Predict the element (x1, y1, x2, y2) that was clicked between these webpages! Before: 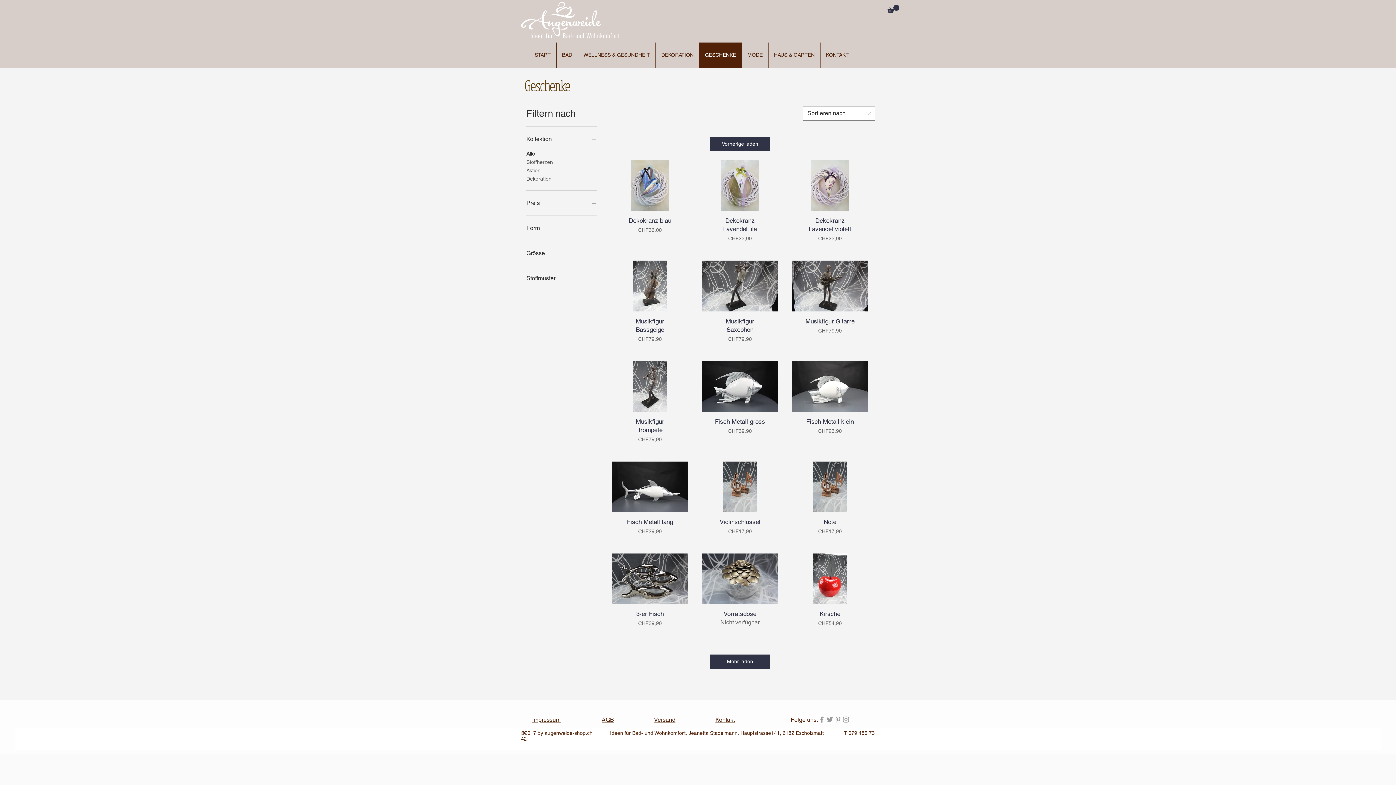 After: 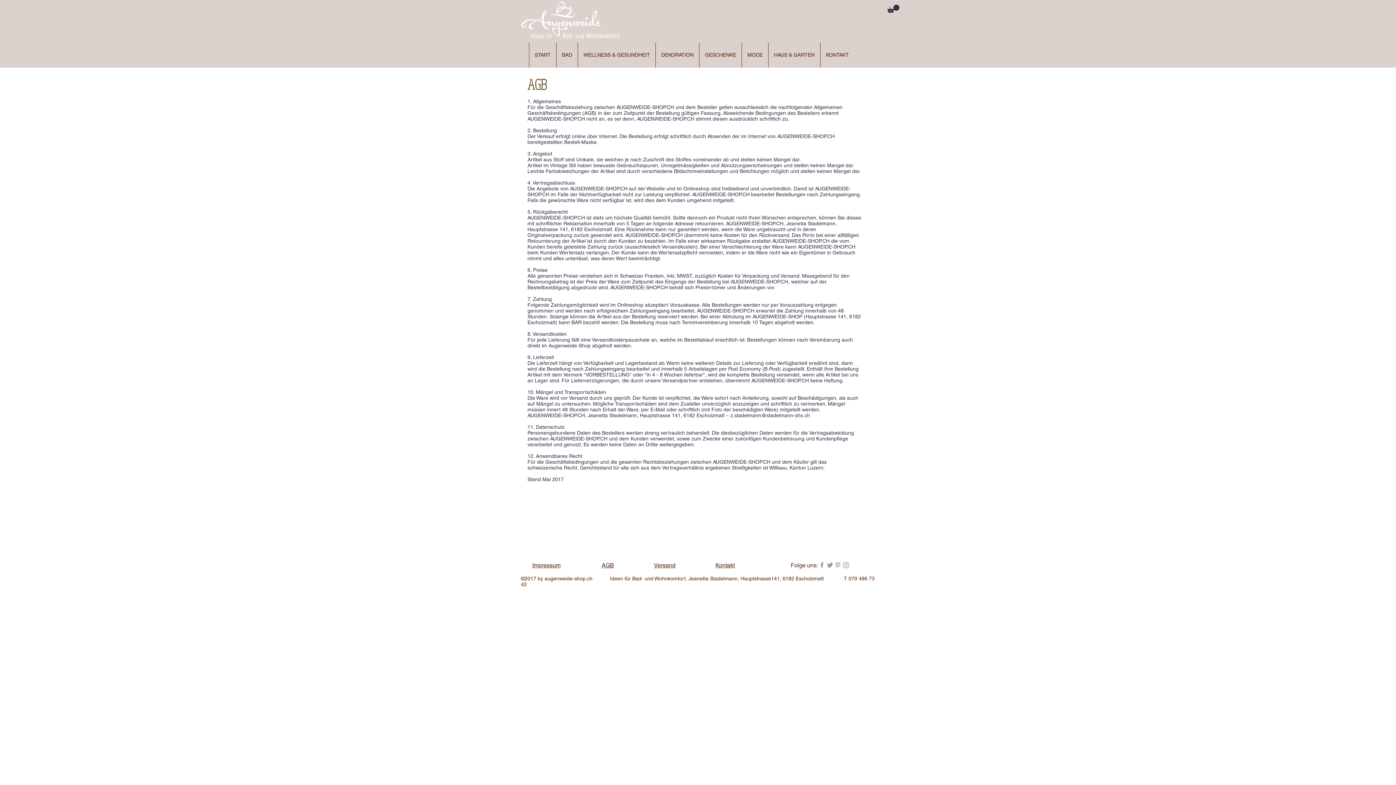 Action: bbox: (601, 716, 614, 723) label: AGB